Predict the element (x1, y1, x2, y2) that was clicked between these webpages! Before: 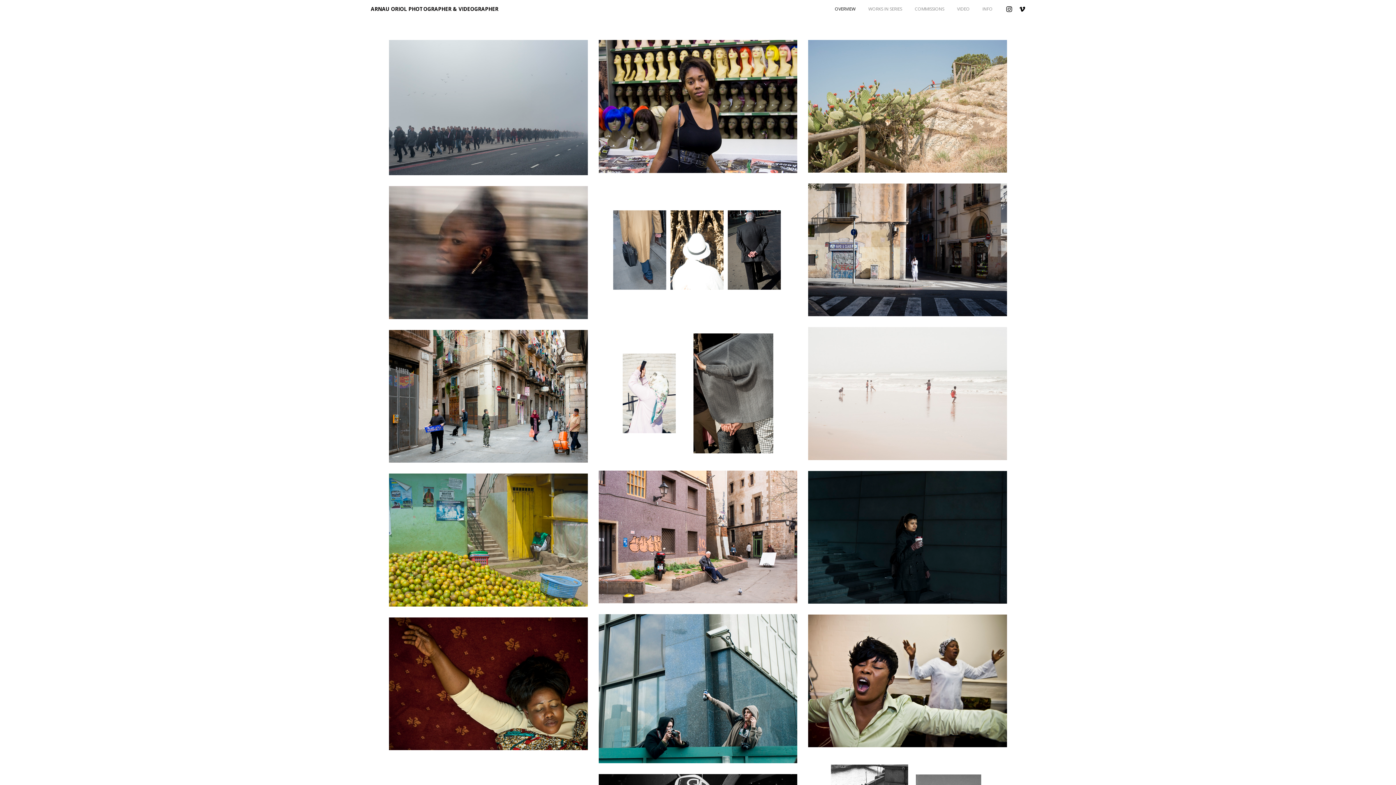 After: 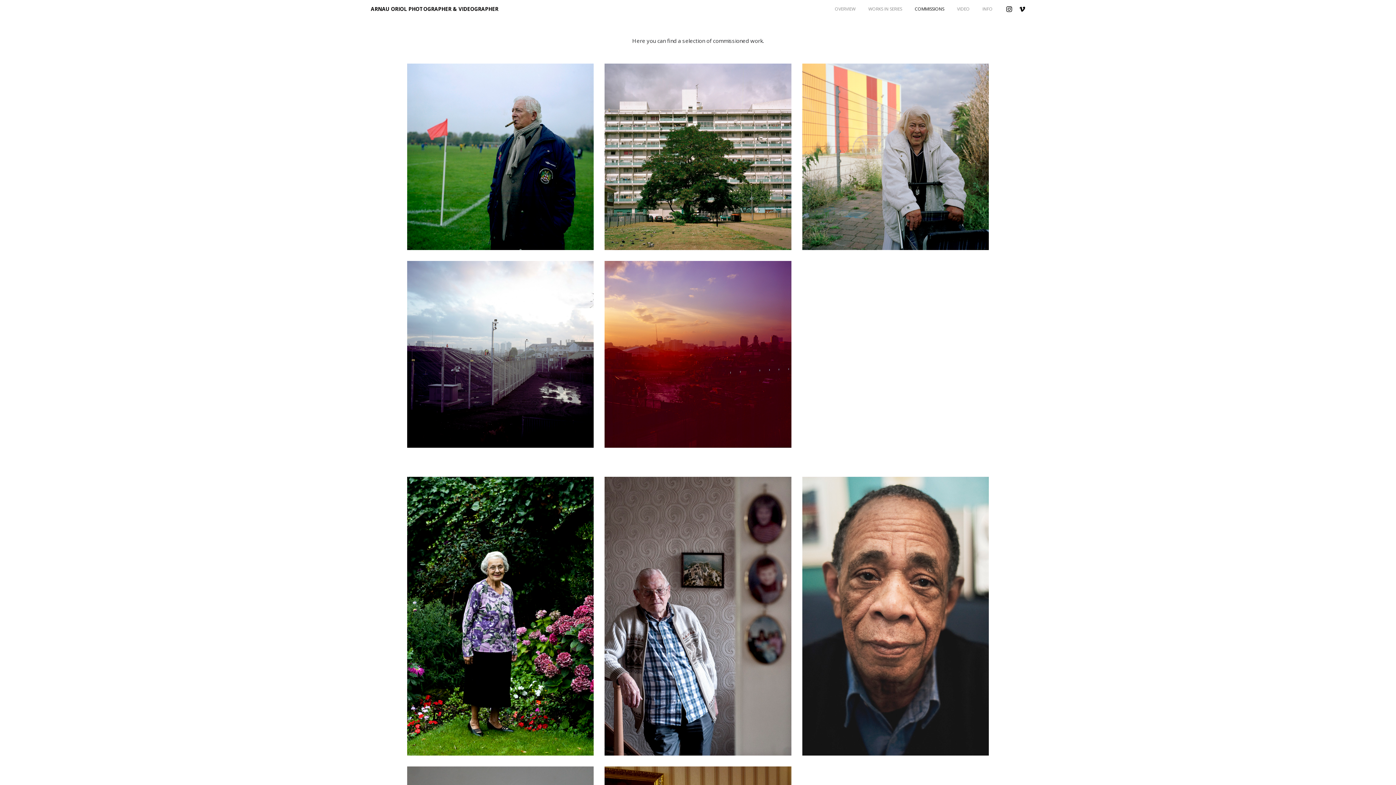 Action: label: COMMISSIONS bbox: (908, 3, 950, 12)